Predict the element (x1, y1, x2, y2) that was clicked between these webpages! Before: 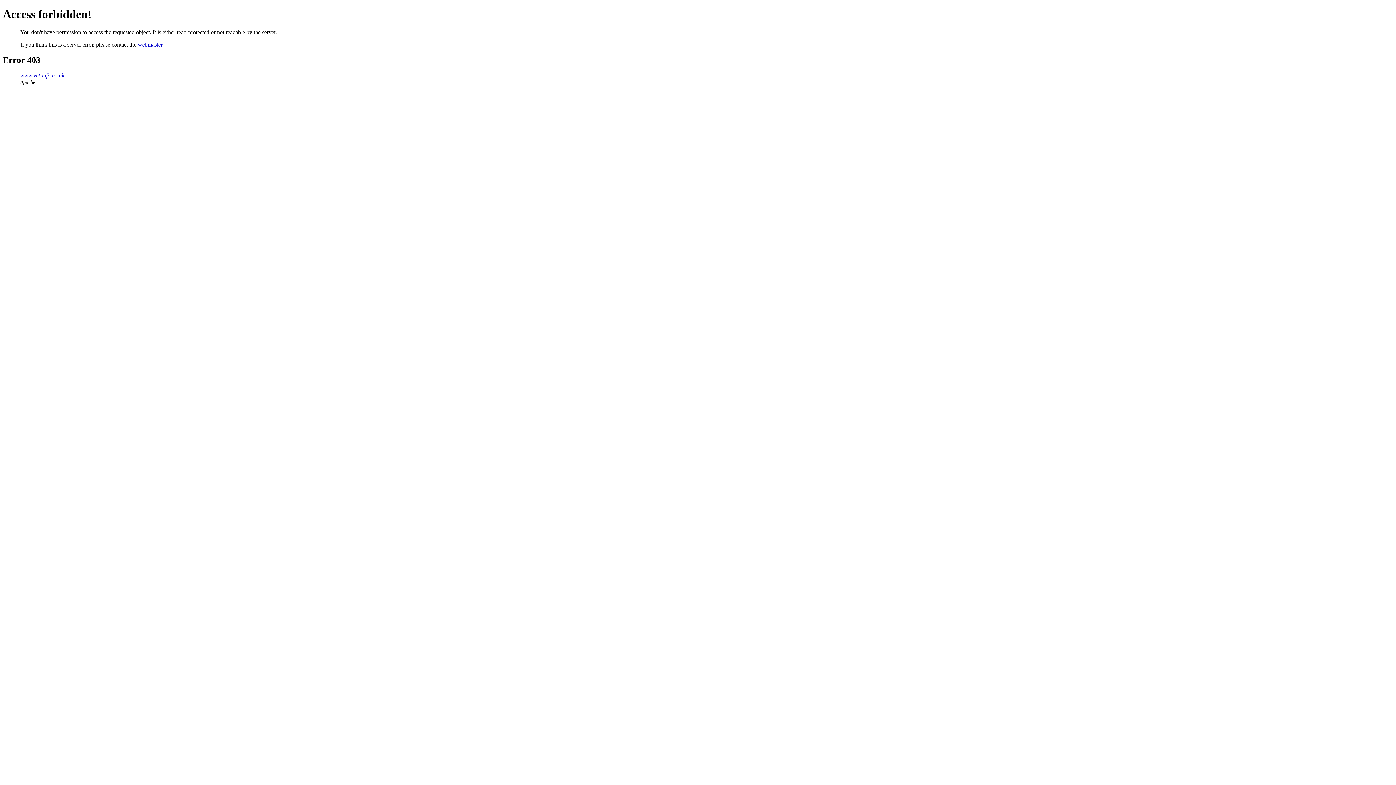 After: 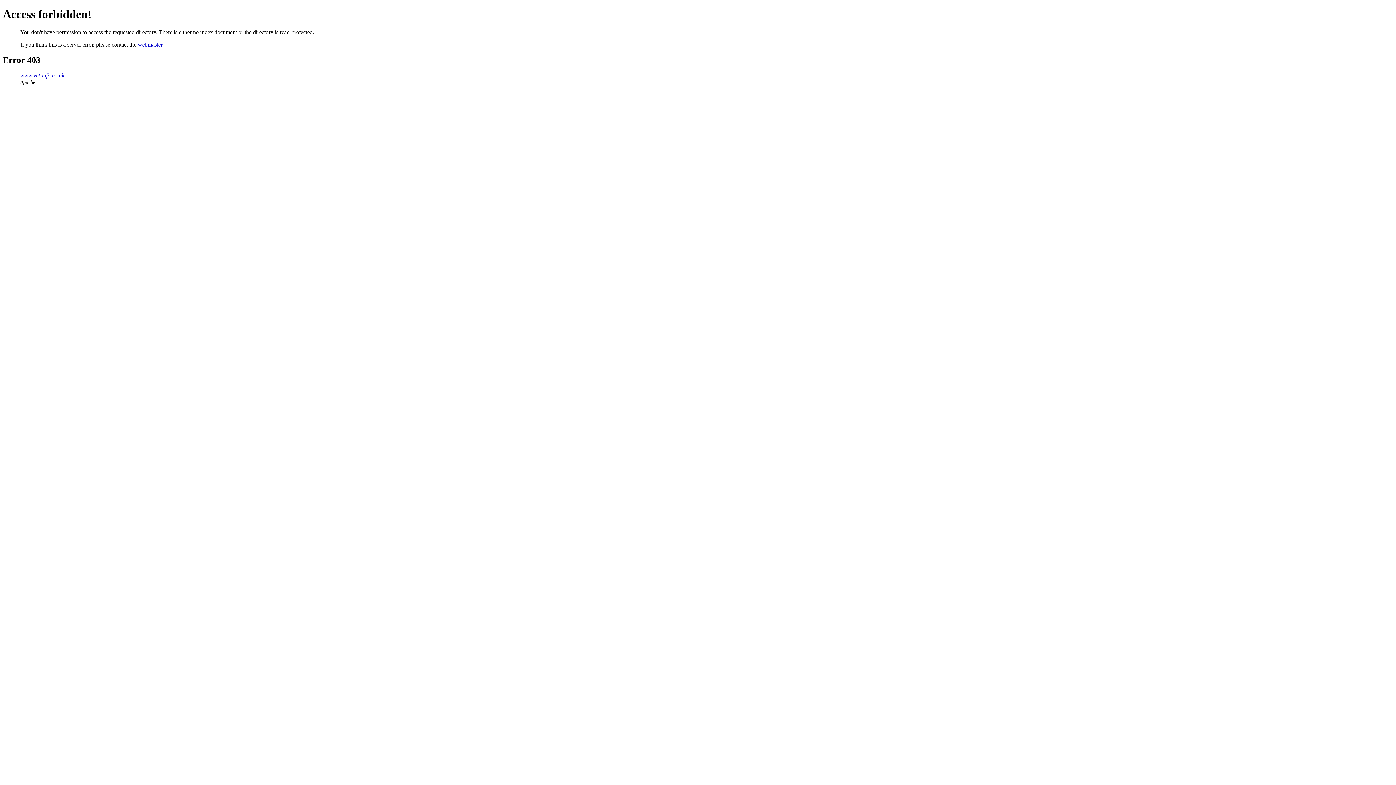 Action: bbox: (20, 72, 64, 78) label: www.vet-info.co.uk